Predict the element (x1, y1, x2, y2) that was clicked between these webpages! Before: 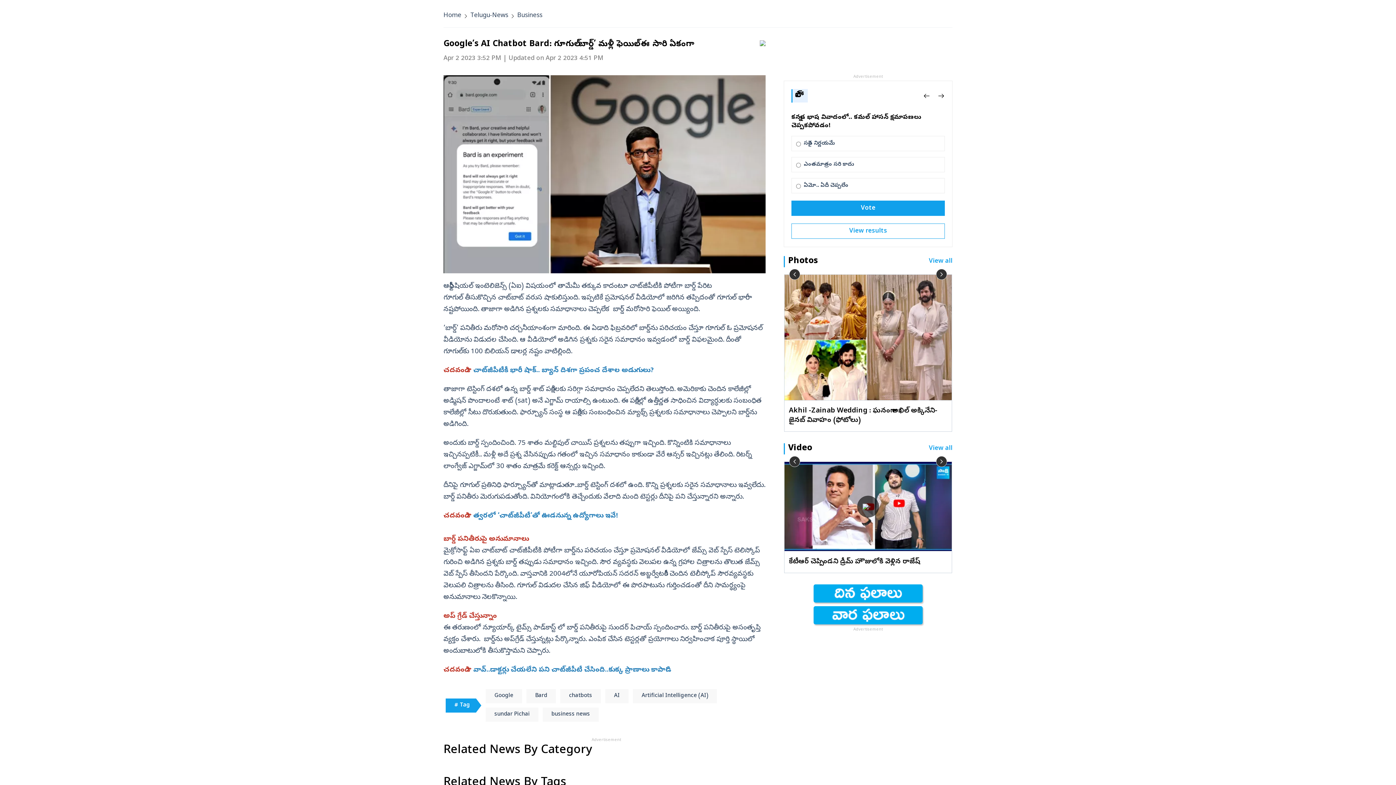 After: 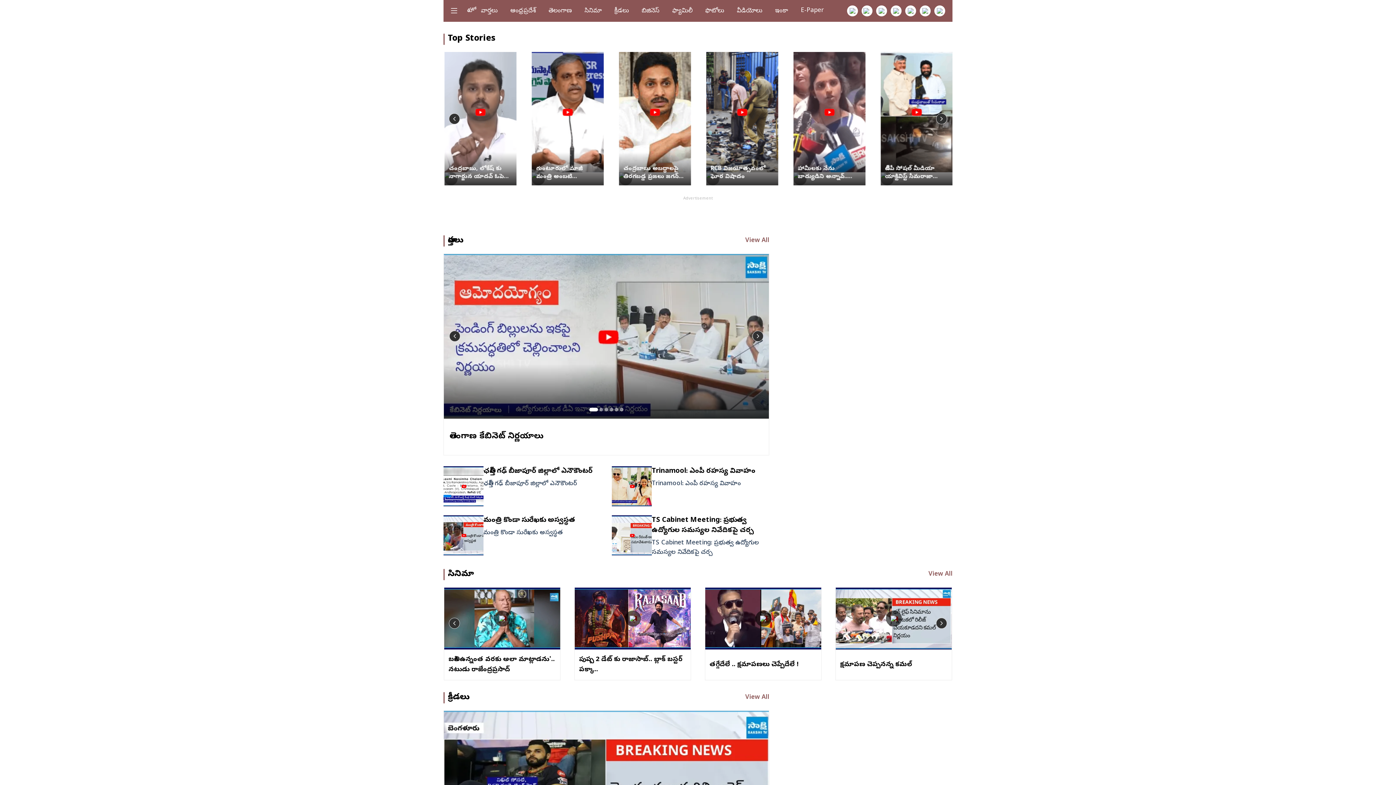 Action: bbox: (929, 445, 952, 452) label: View all